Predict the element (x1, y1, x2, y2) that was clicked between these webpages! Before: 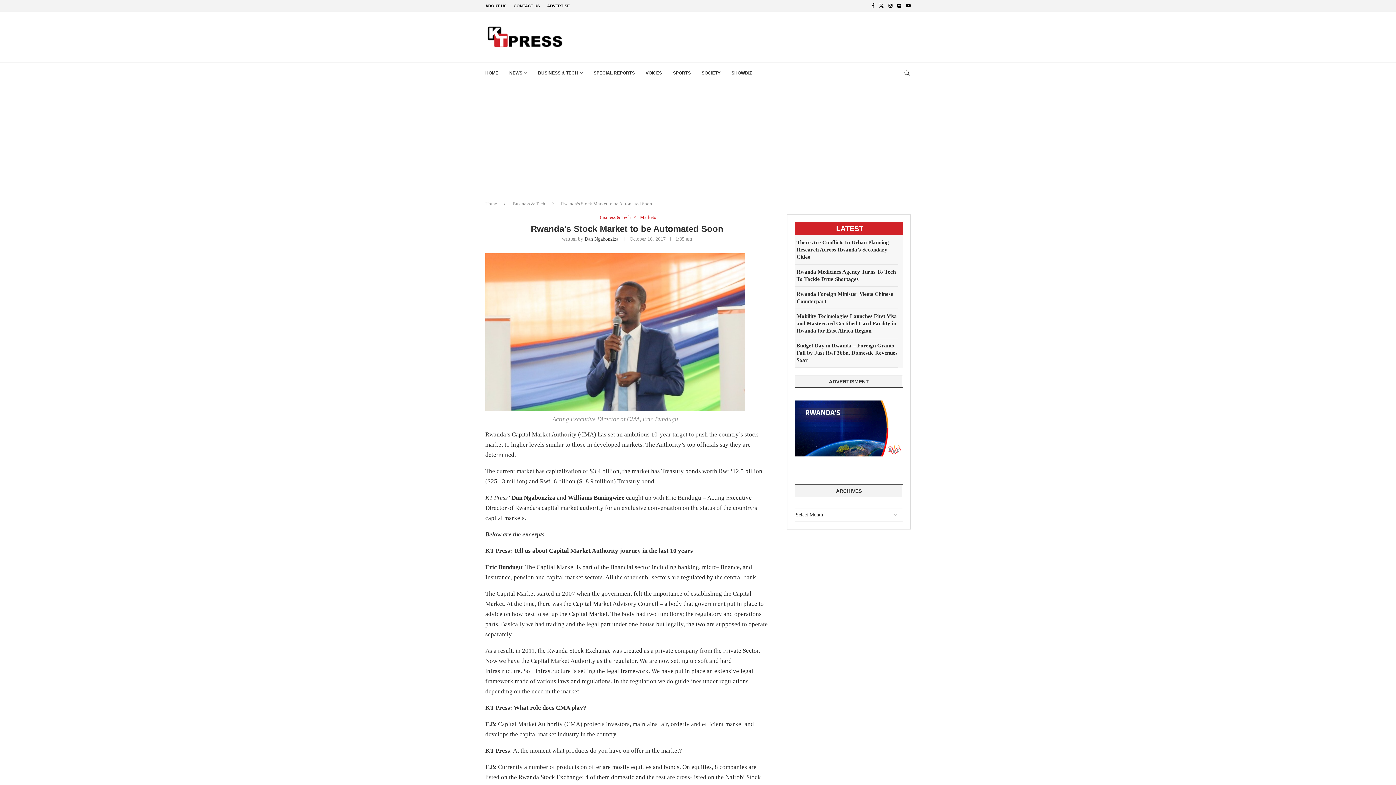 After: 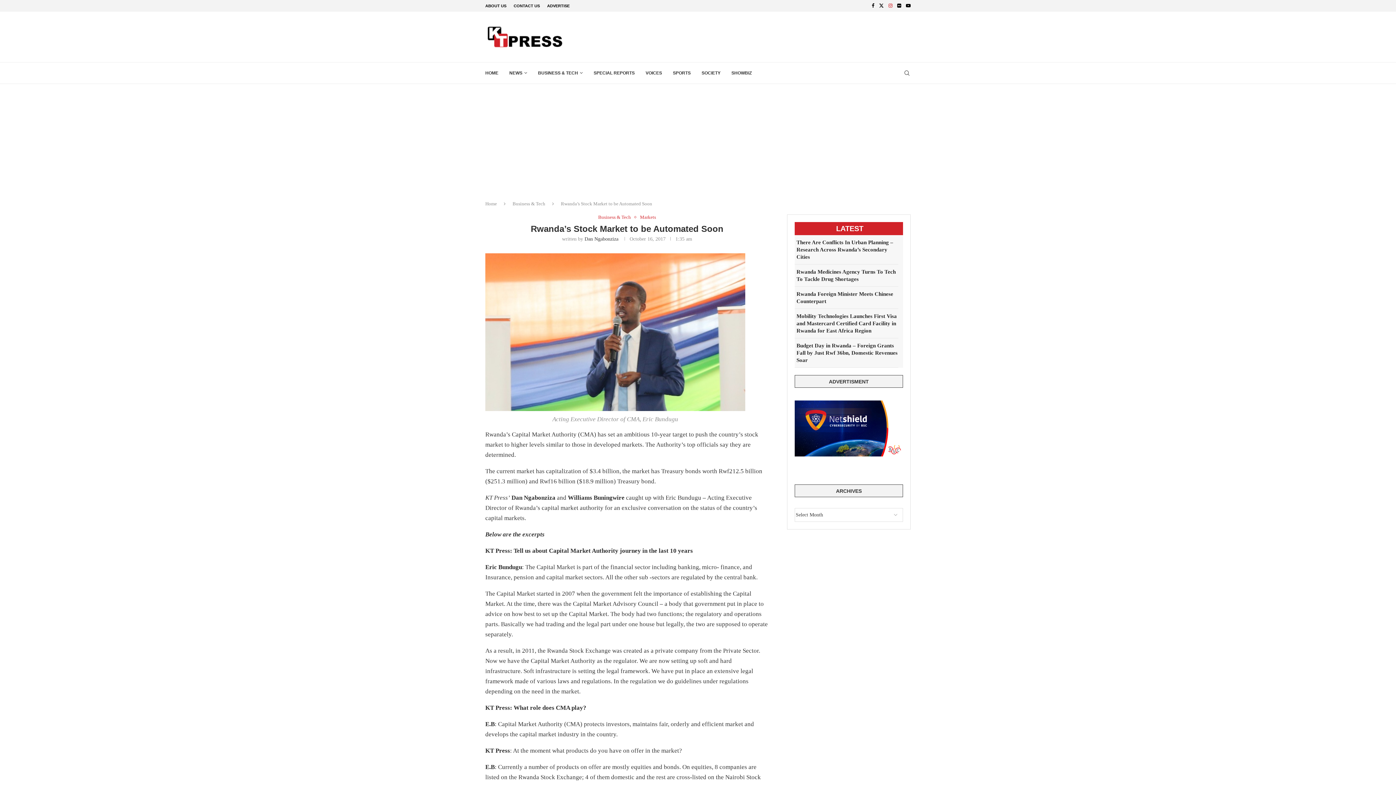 Action: label: Instagram bbox: (888, 0, 892, 11)